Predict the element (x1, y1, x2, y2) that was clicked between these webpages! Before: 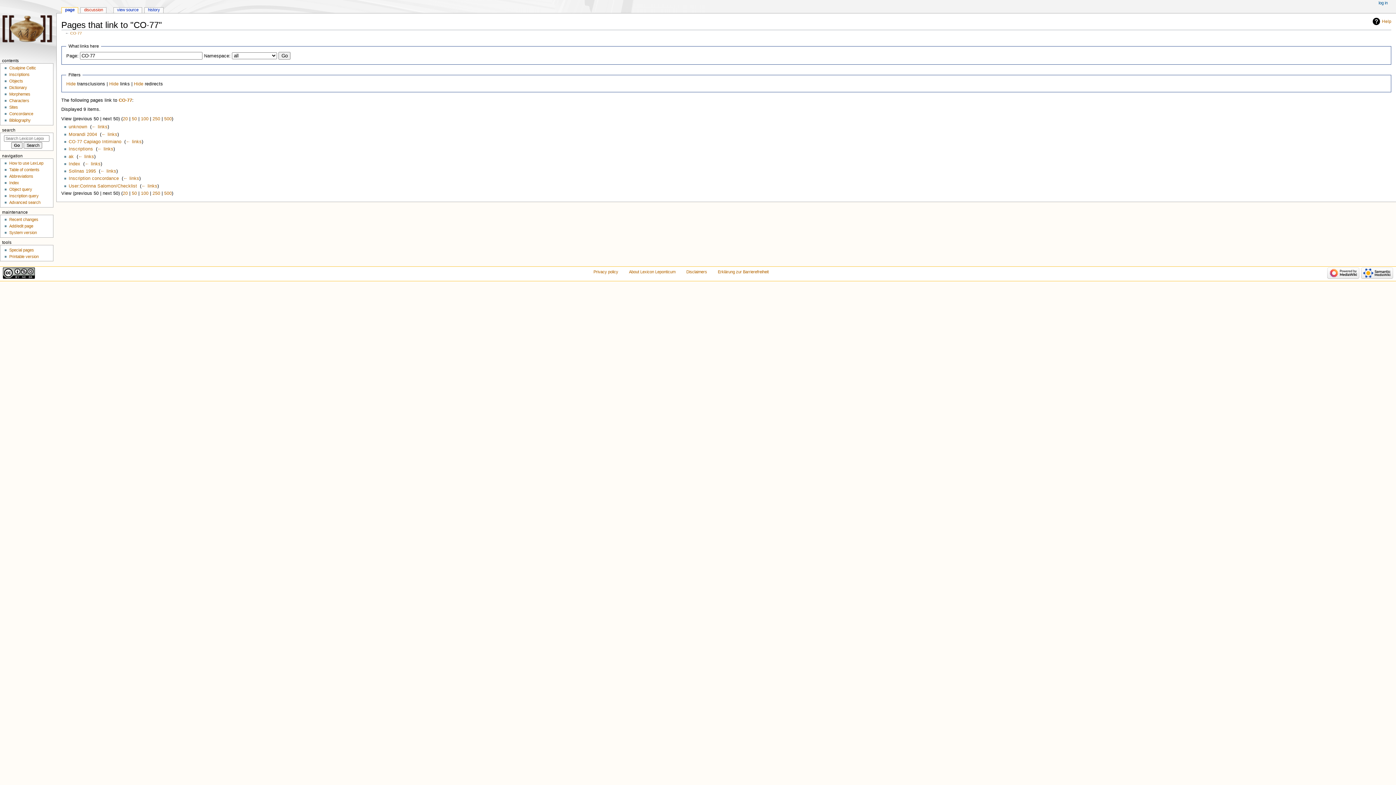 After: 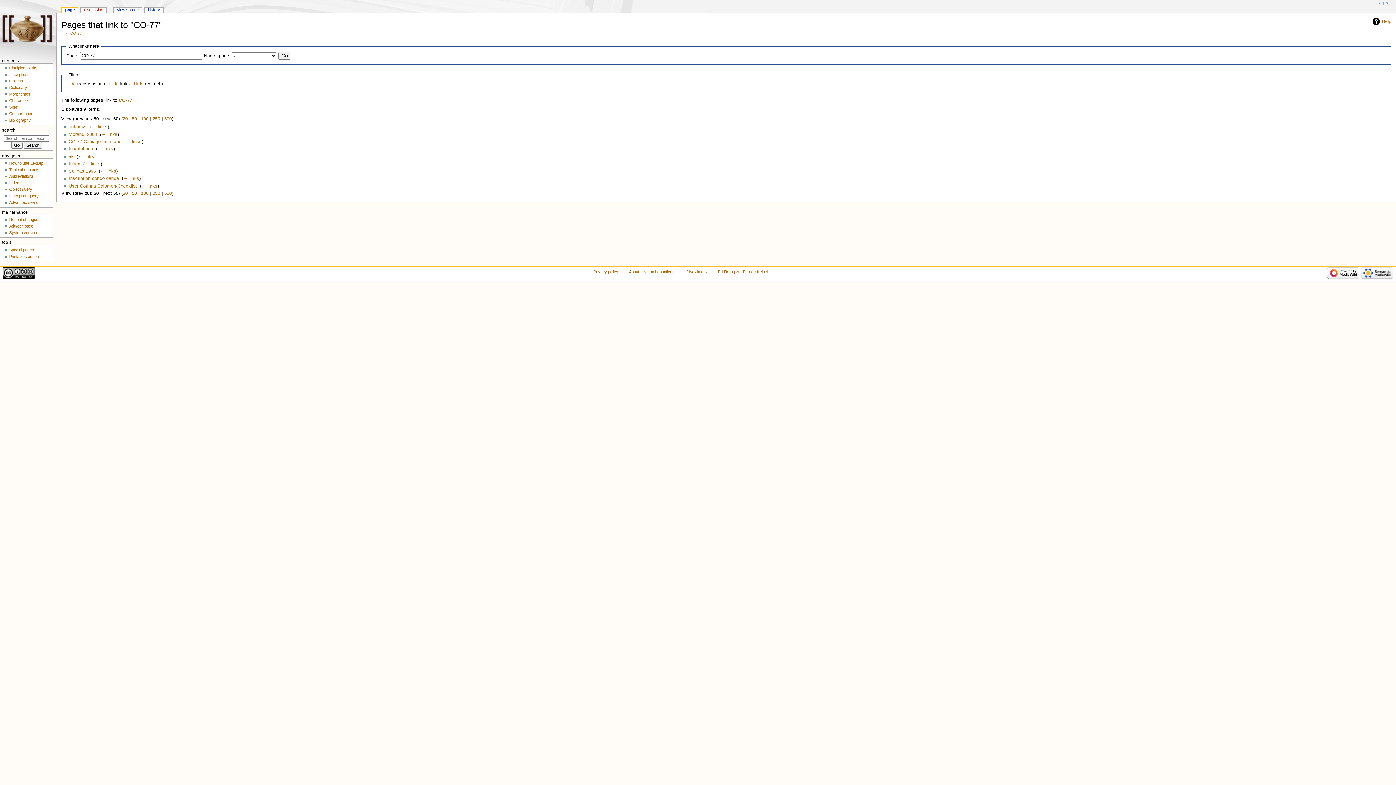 Action: bbox: (131, 116, 136, 121) label: 50